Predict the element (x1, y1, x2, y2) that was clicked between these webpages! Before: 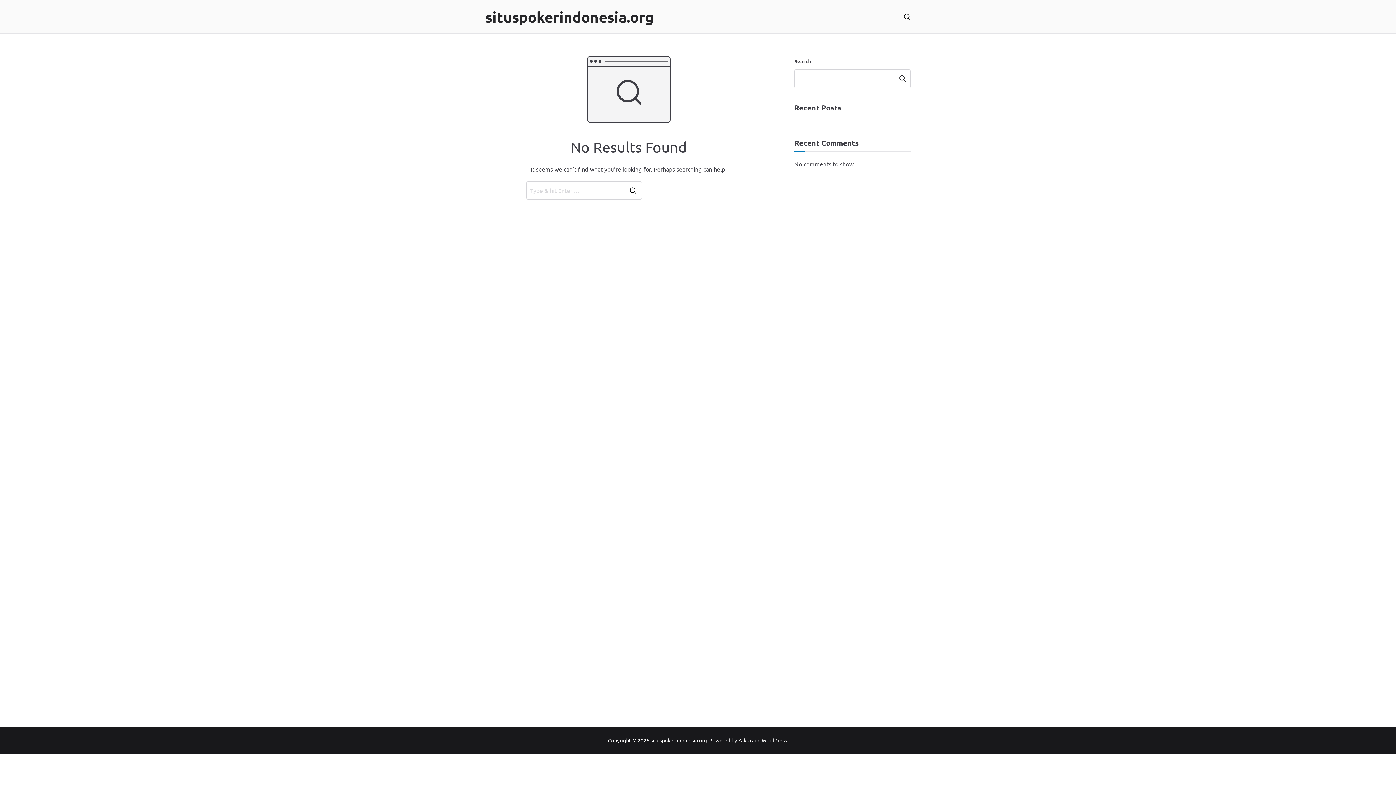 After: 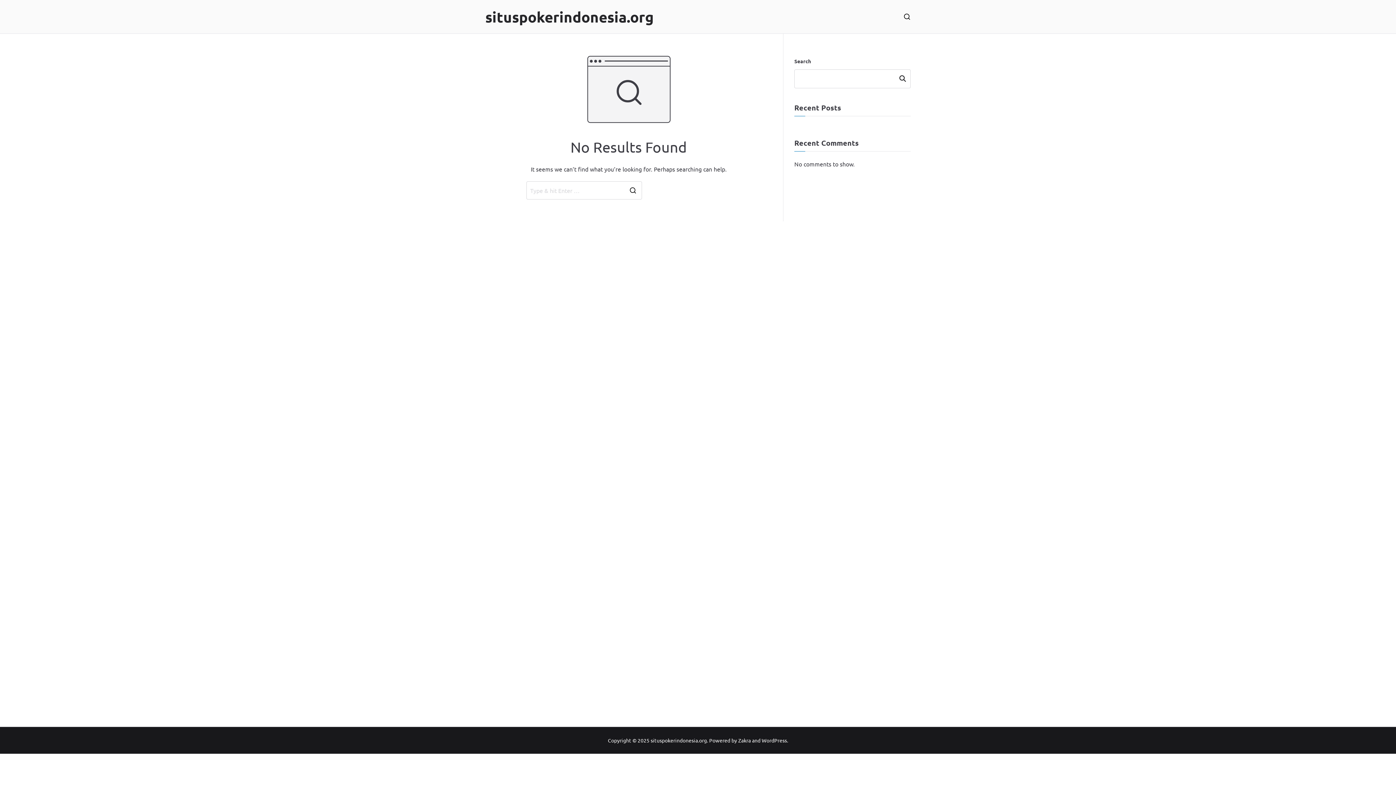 Action: label: WordPress bbox: (761, 737, 787, 743)